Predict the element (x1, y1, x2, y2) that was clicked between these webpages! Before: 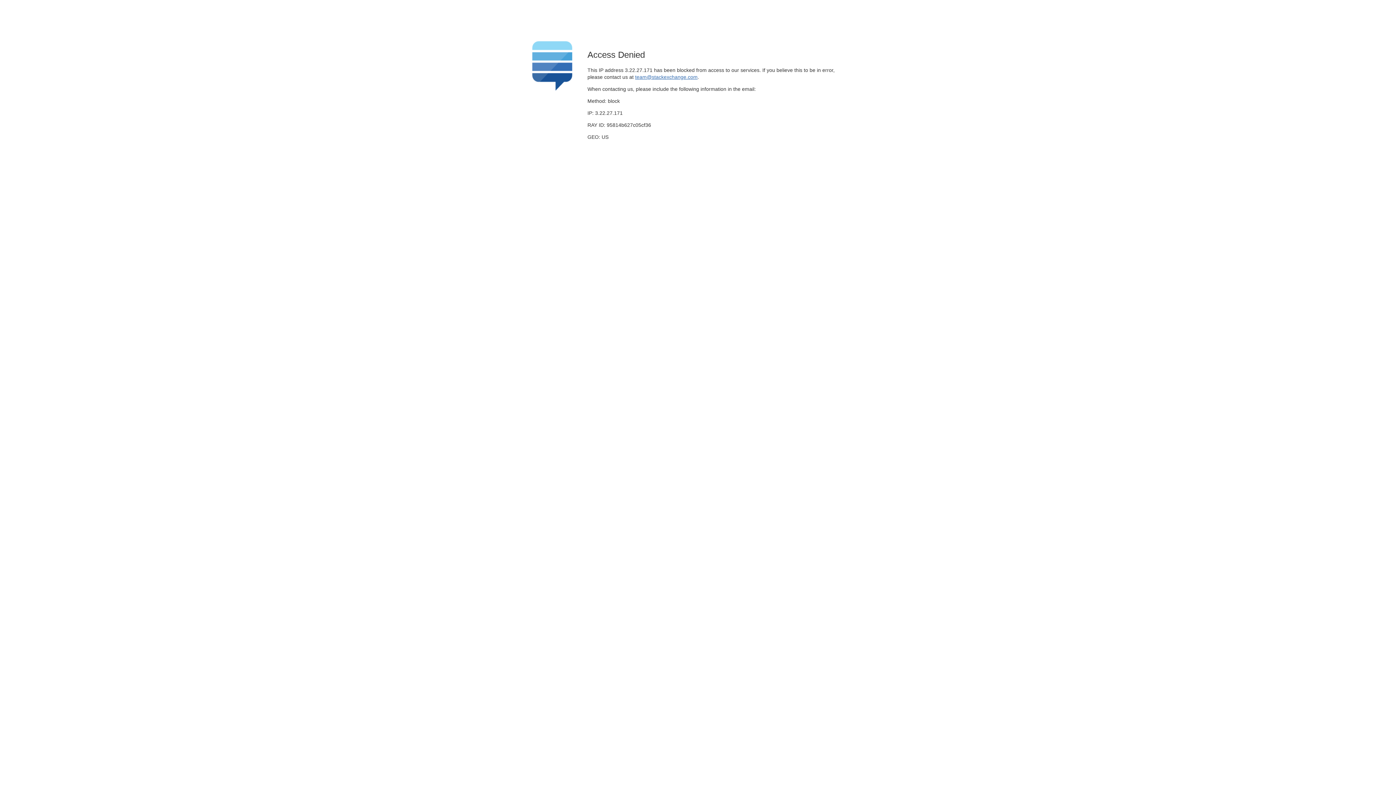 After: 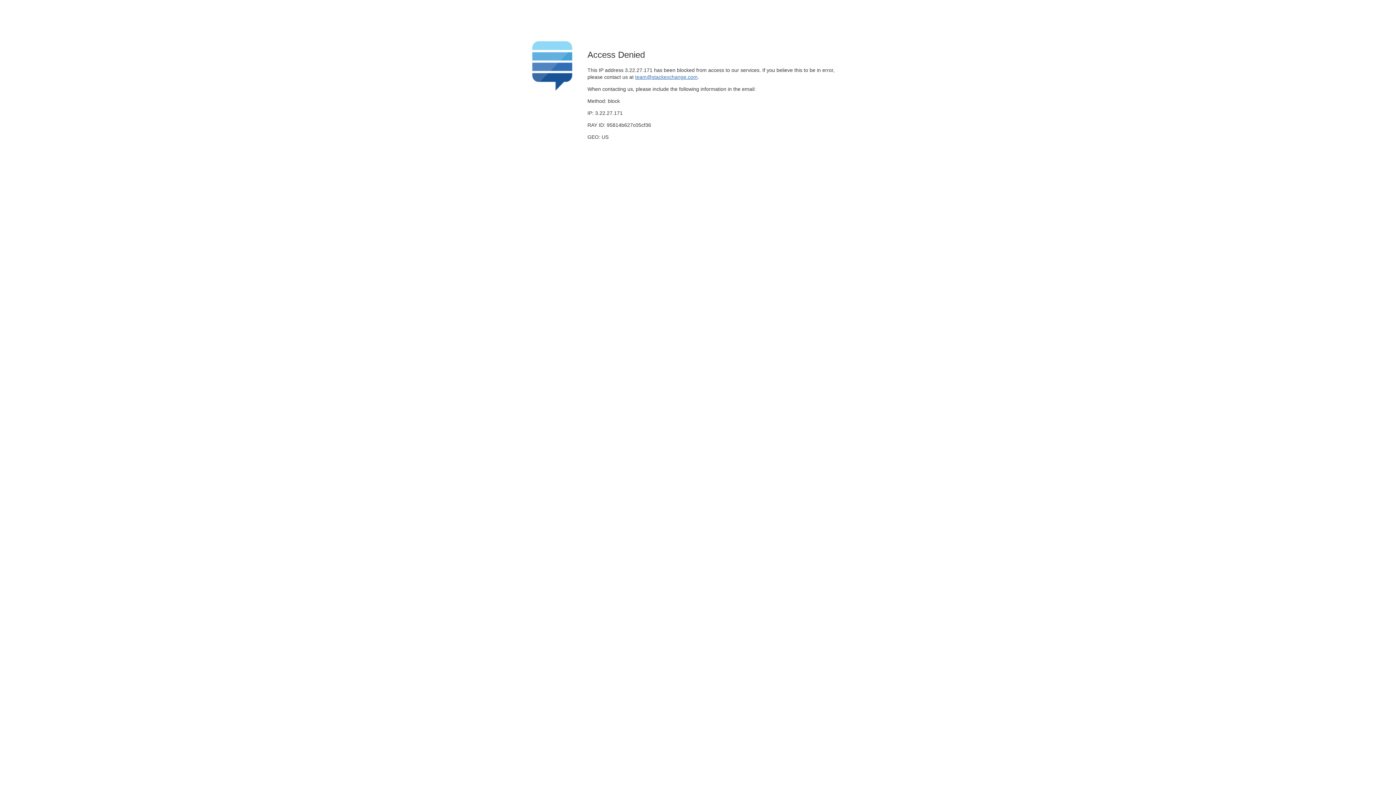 Action: label: team@stackexchange.com bbox: (635, 74, 697, 79)